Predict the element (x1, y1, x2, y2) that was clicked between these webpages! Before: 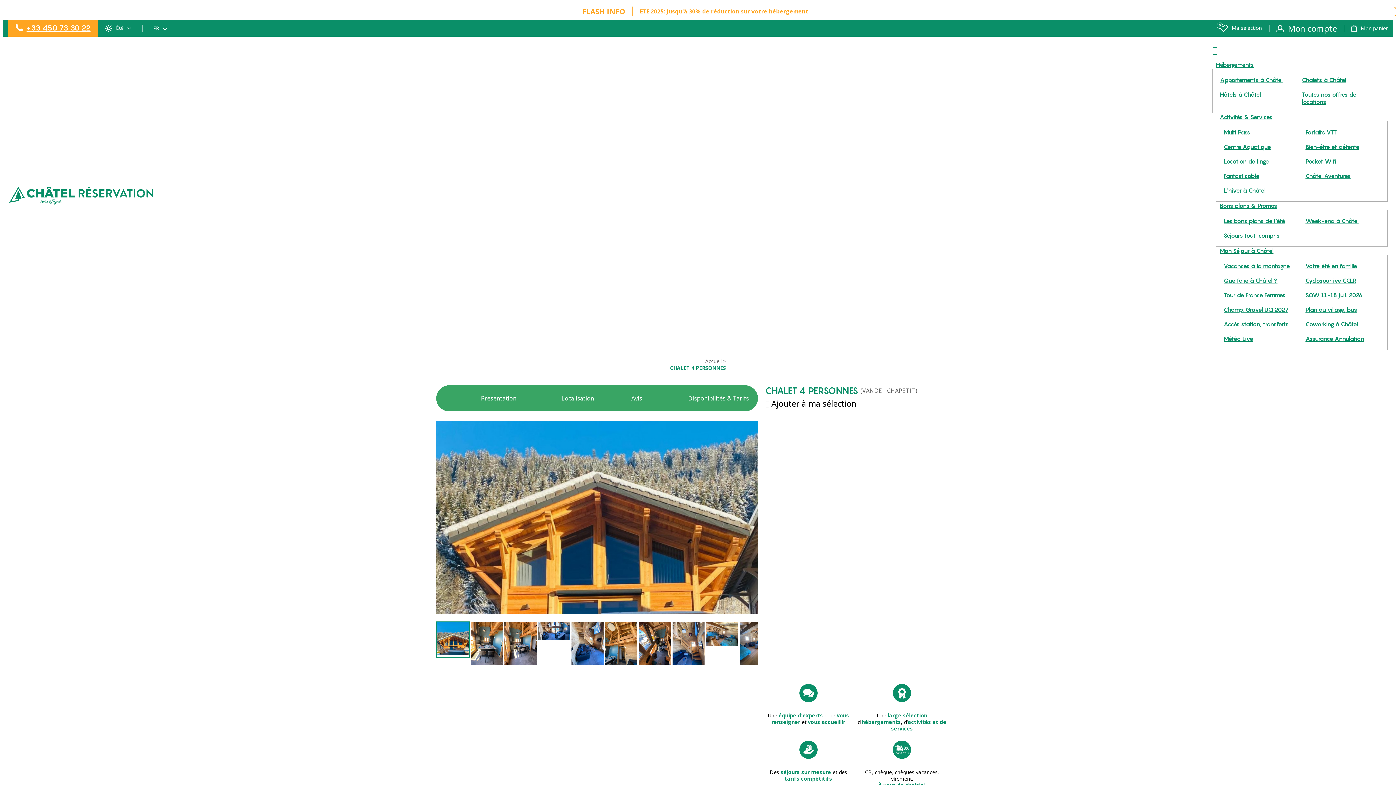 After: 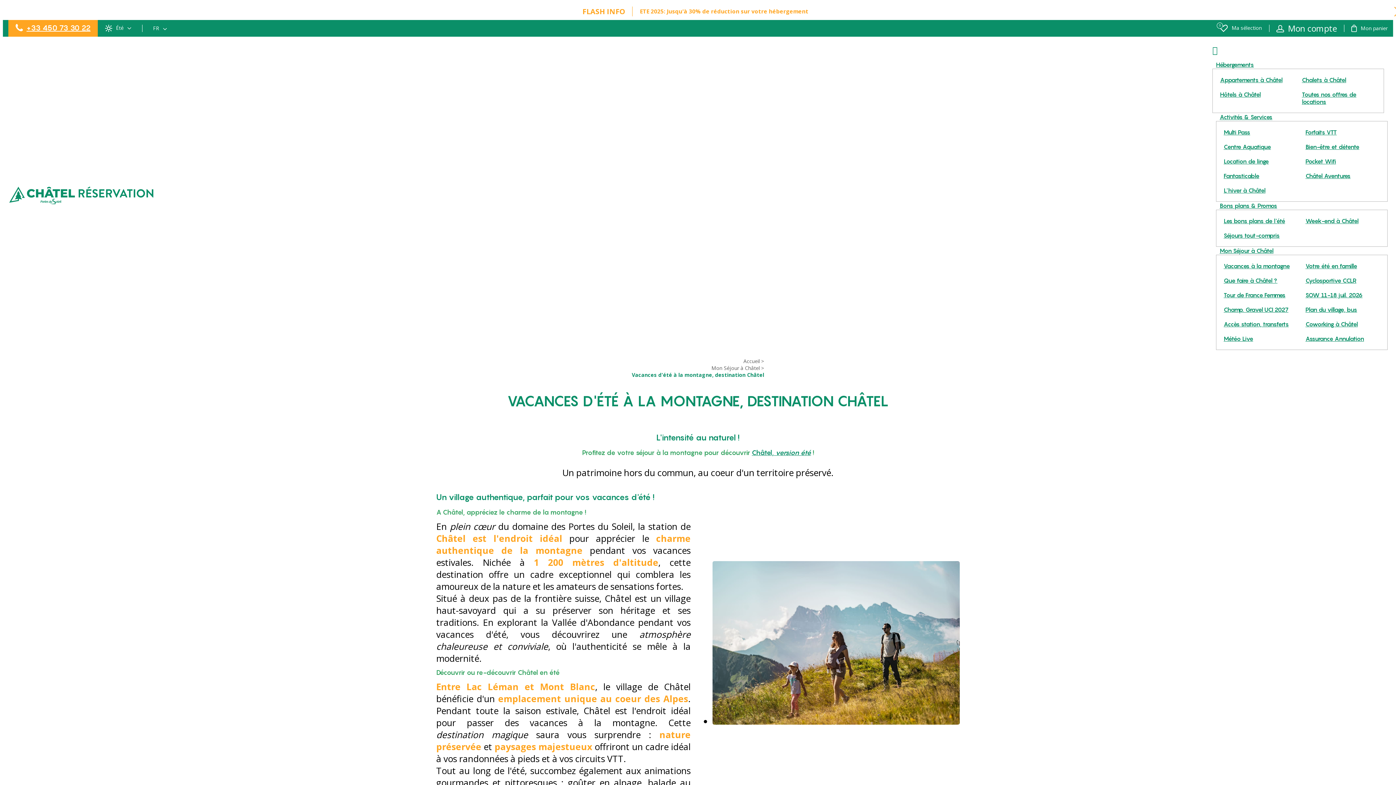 Action: bbox: (1224, 262, 1290, 269) label: Vacances à la montagne